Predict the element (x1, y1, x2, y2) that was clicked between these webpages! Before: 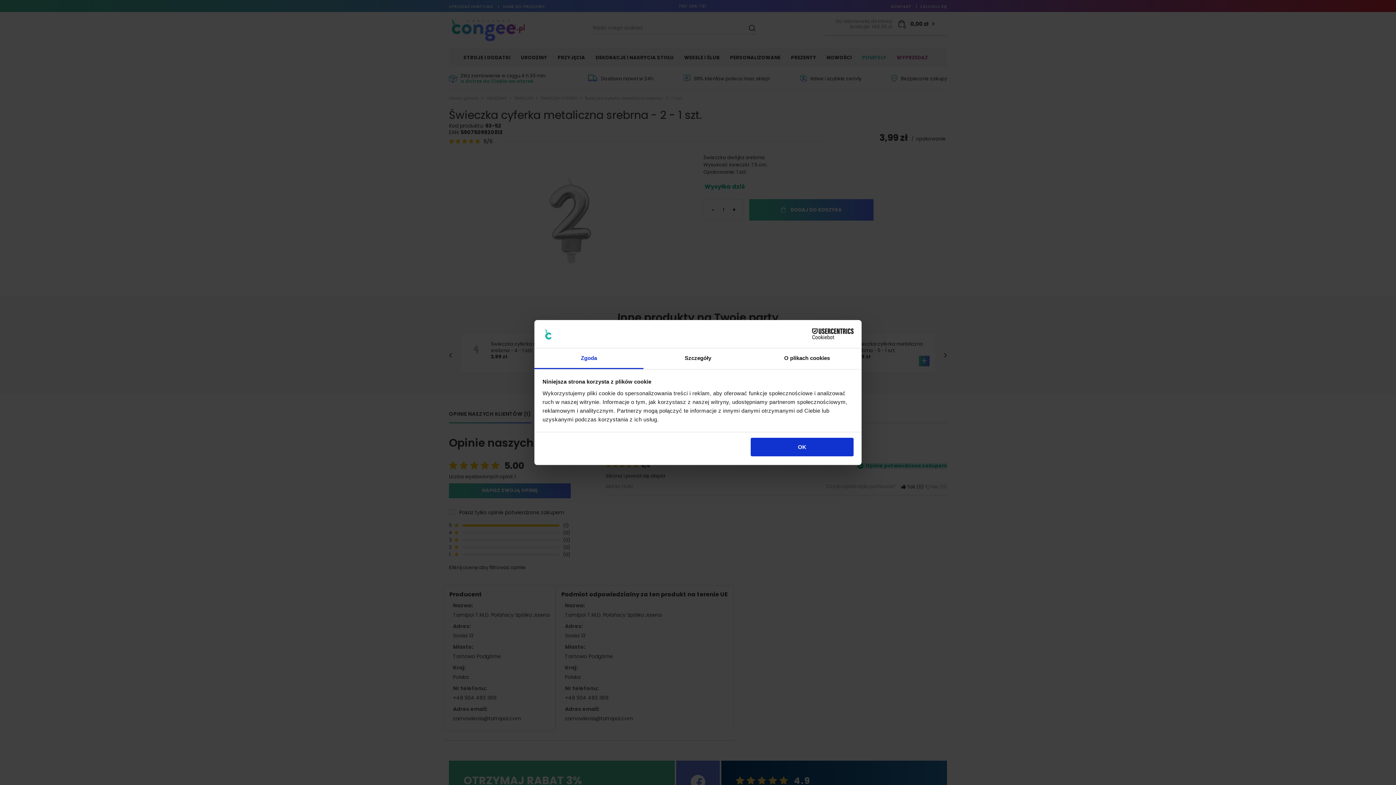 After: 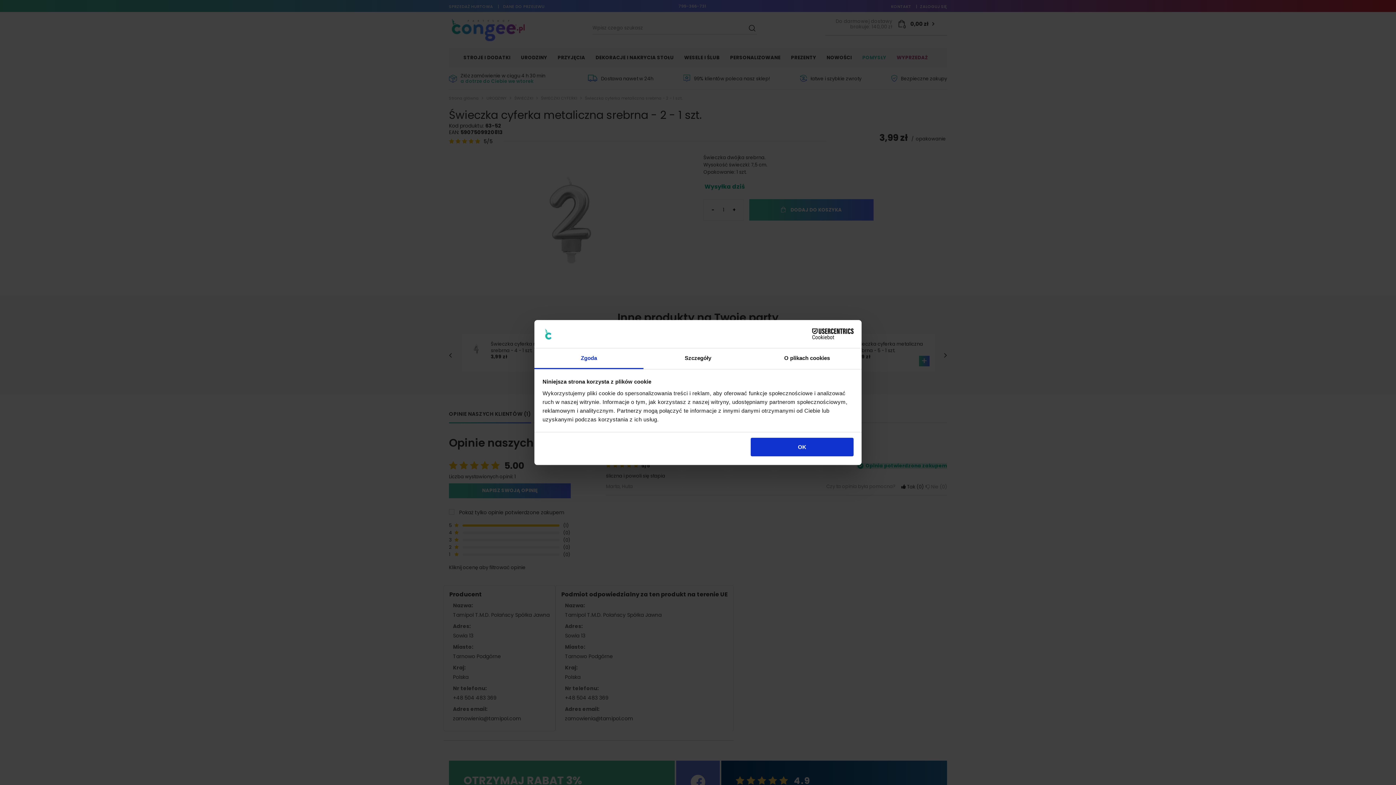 Action: bbox: (790, 328, 853, 339) label: Cookiebot - opens in a new window